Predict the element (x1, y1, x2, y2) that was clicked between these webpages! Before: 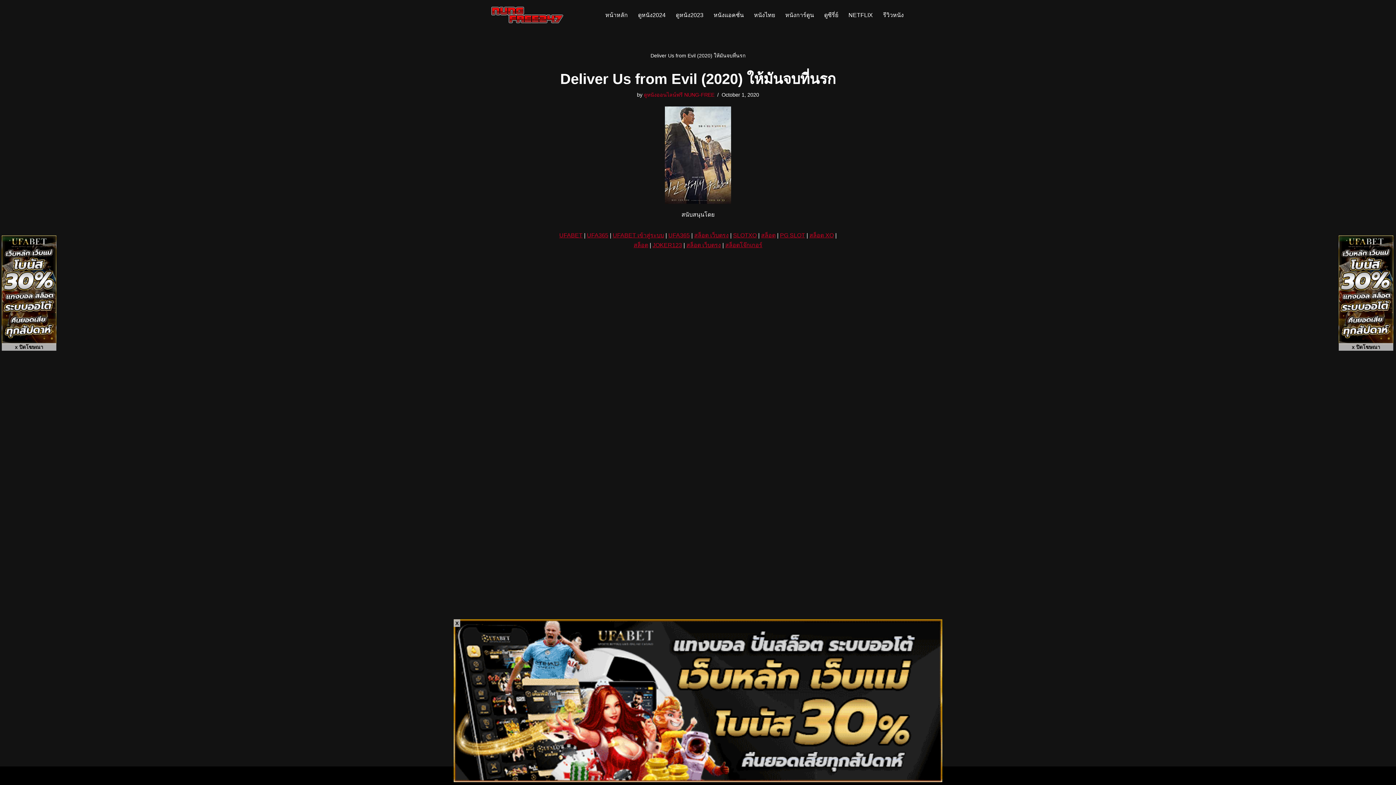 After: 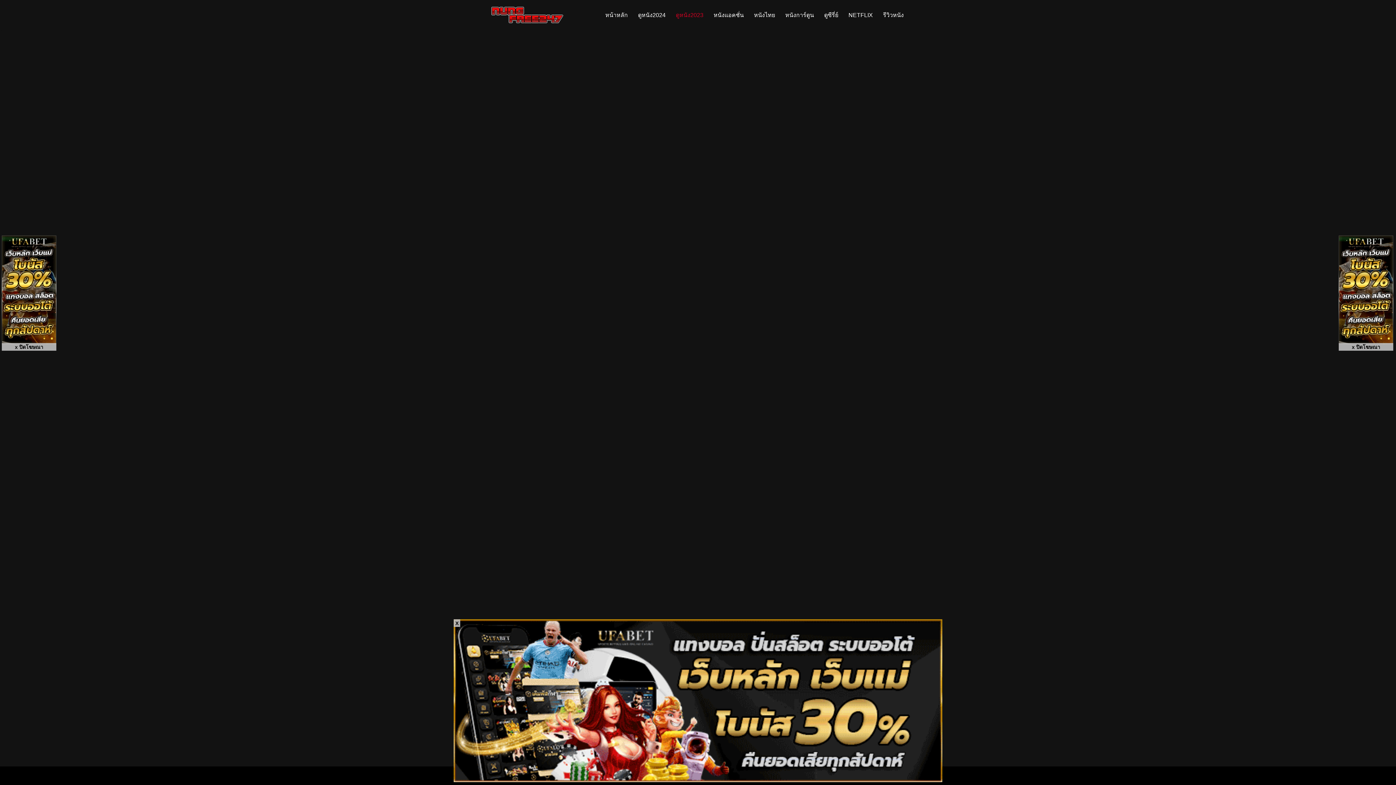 Action: bbox: (676, 10, 703, 19) label: ดูหนัง2023